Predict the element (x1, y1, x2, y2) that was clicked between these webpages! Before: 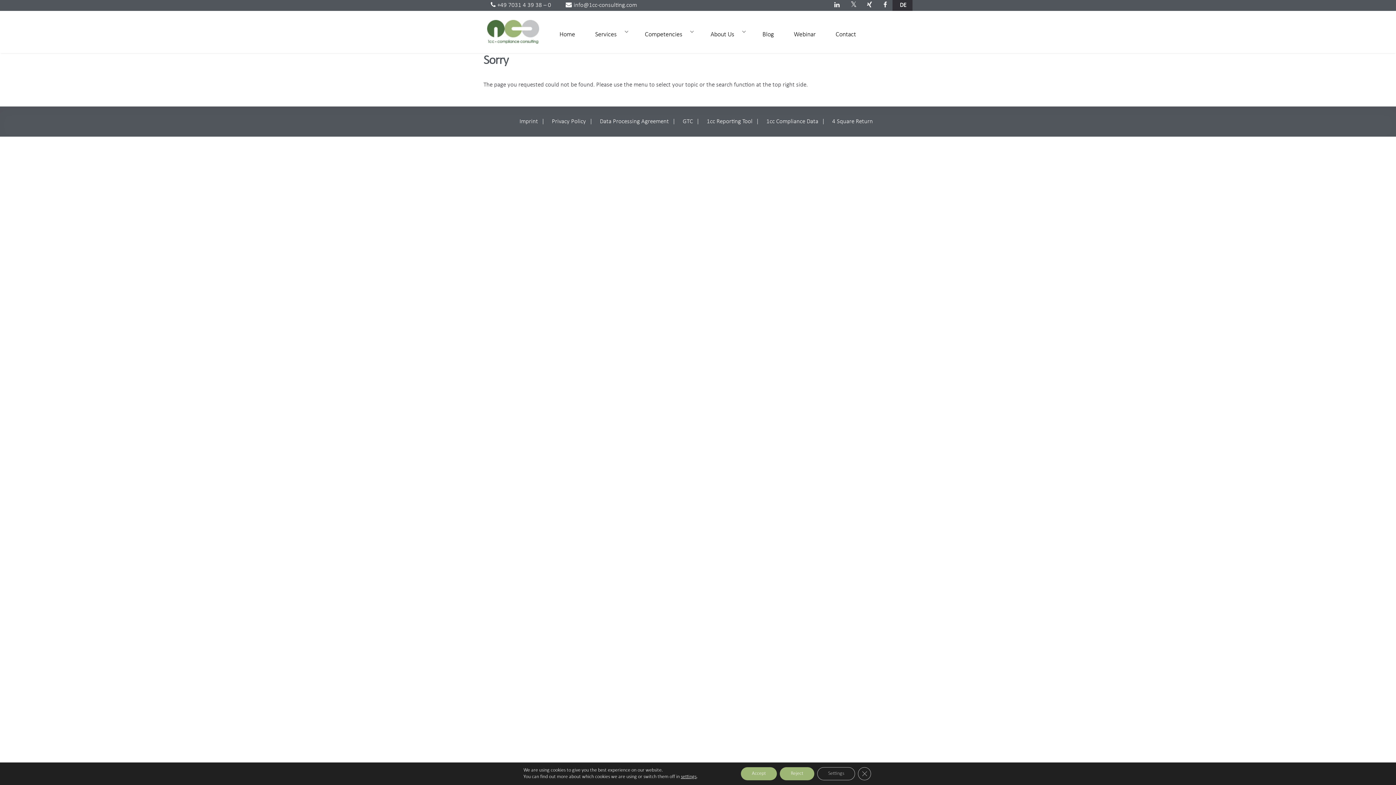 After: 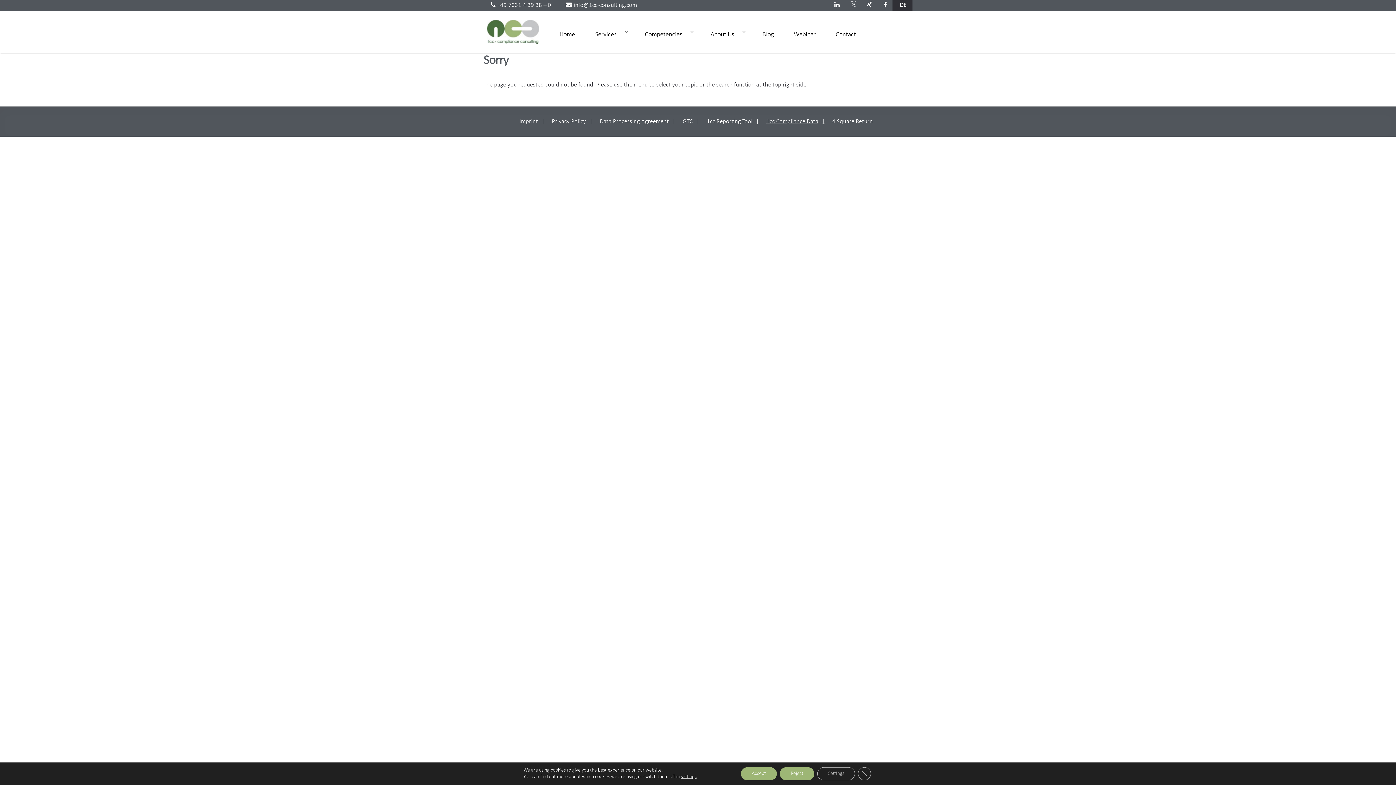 Action: bbox: (766, 118, 828, 124) label: 1cc Compliance Data